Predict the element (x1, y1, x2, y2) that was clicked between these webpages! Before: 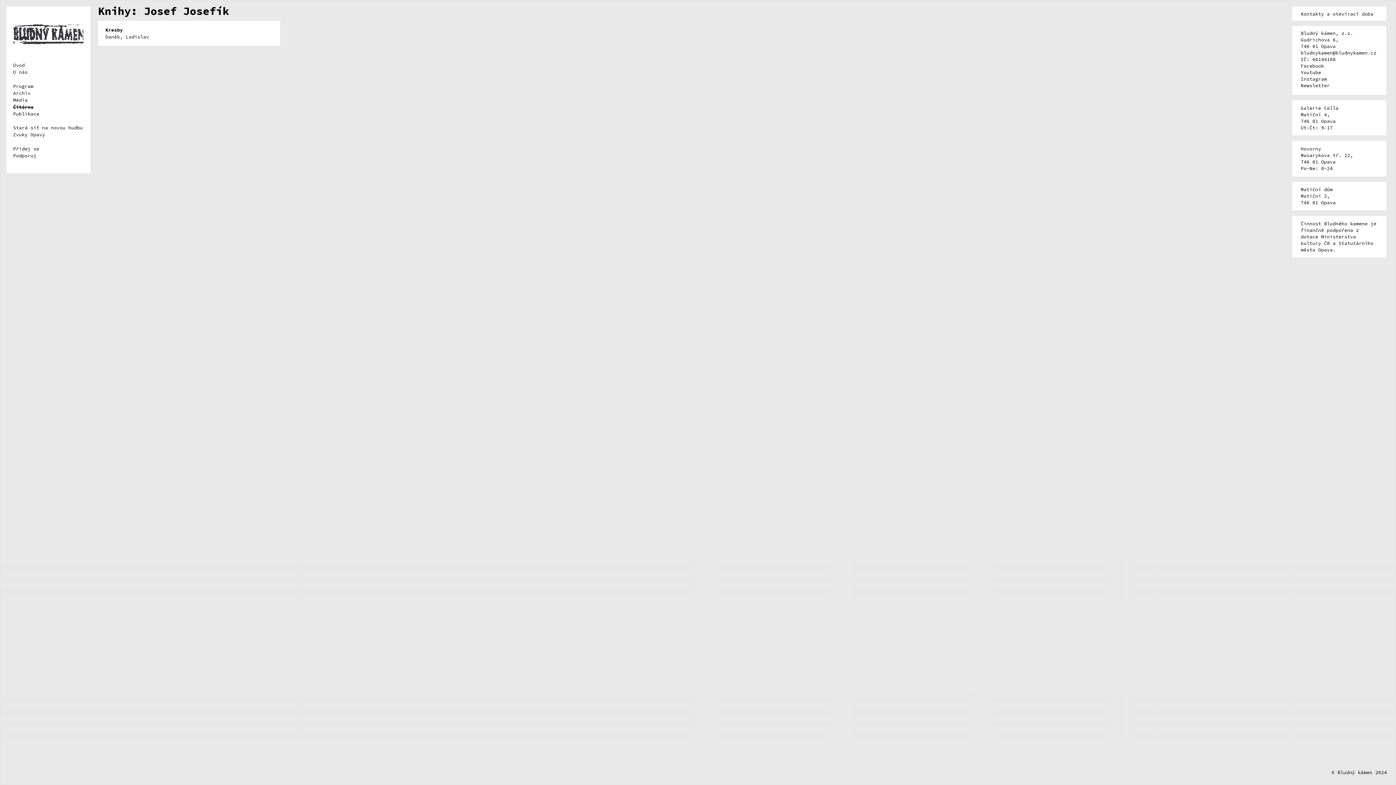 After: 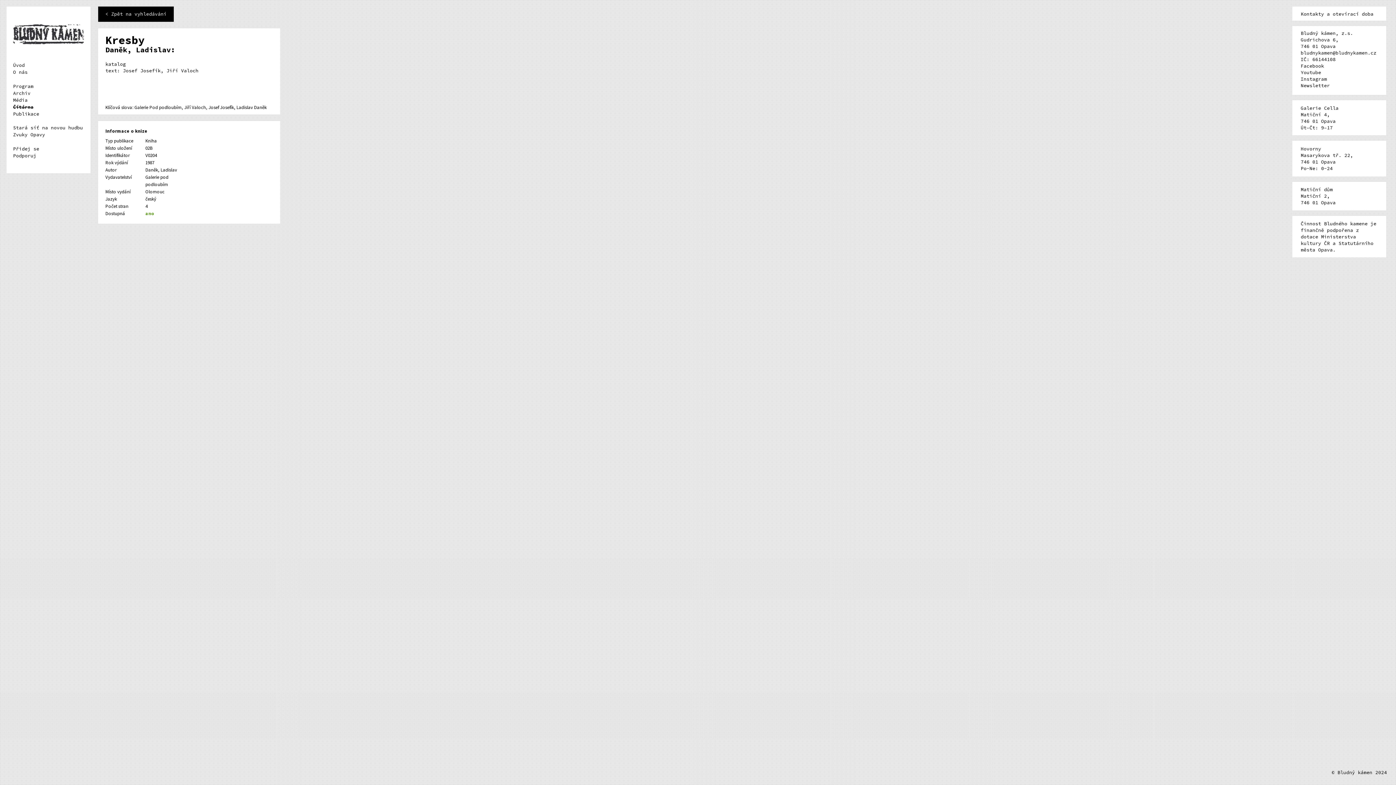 Action: bbox: (98, 26, 280, 40) label: Kresby
Daněk, Ladislav